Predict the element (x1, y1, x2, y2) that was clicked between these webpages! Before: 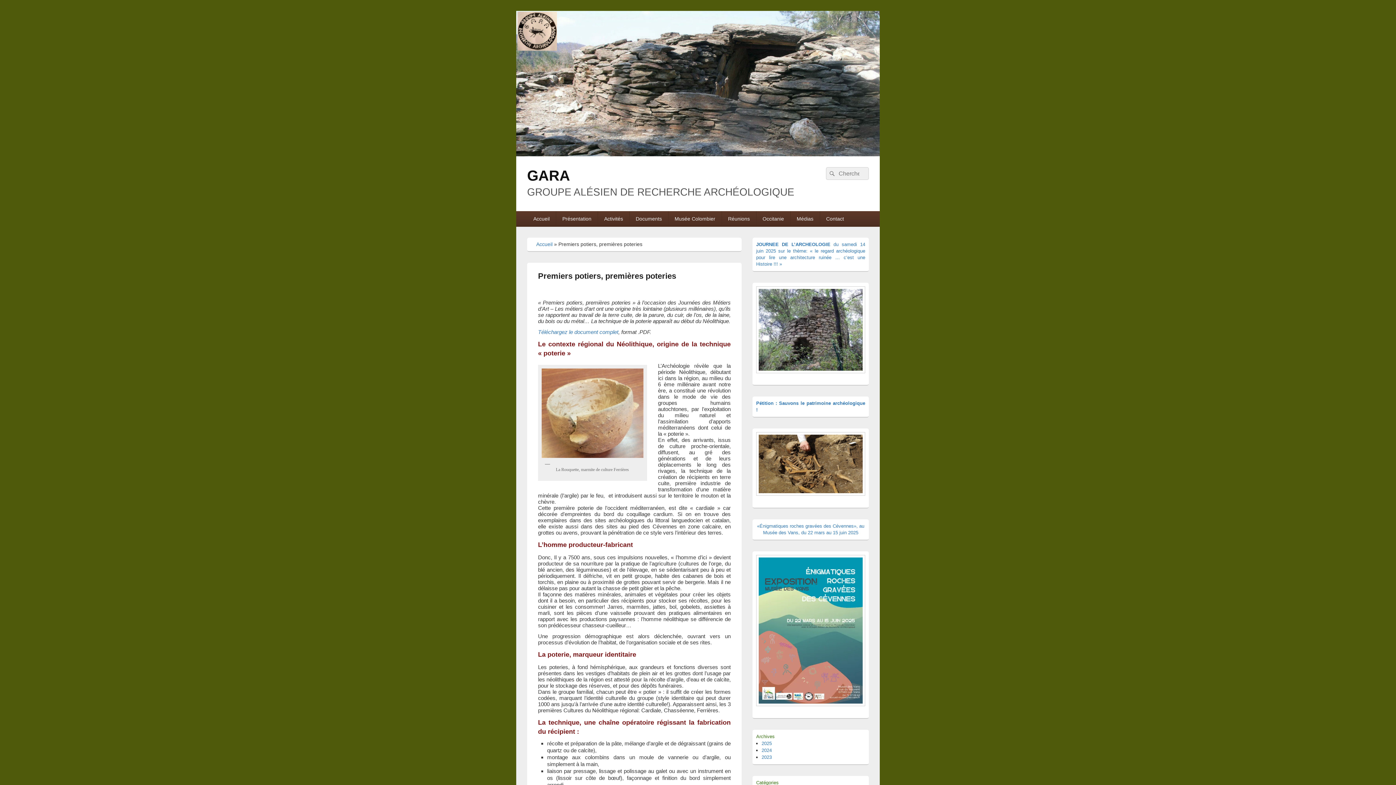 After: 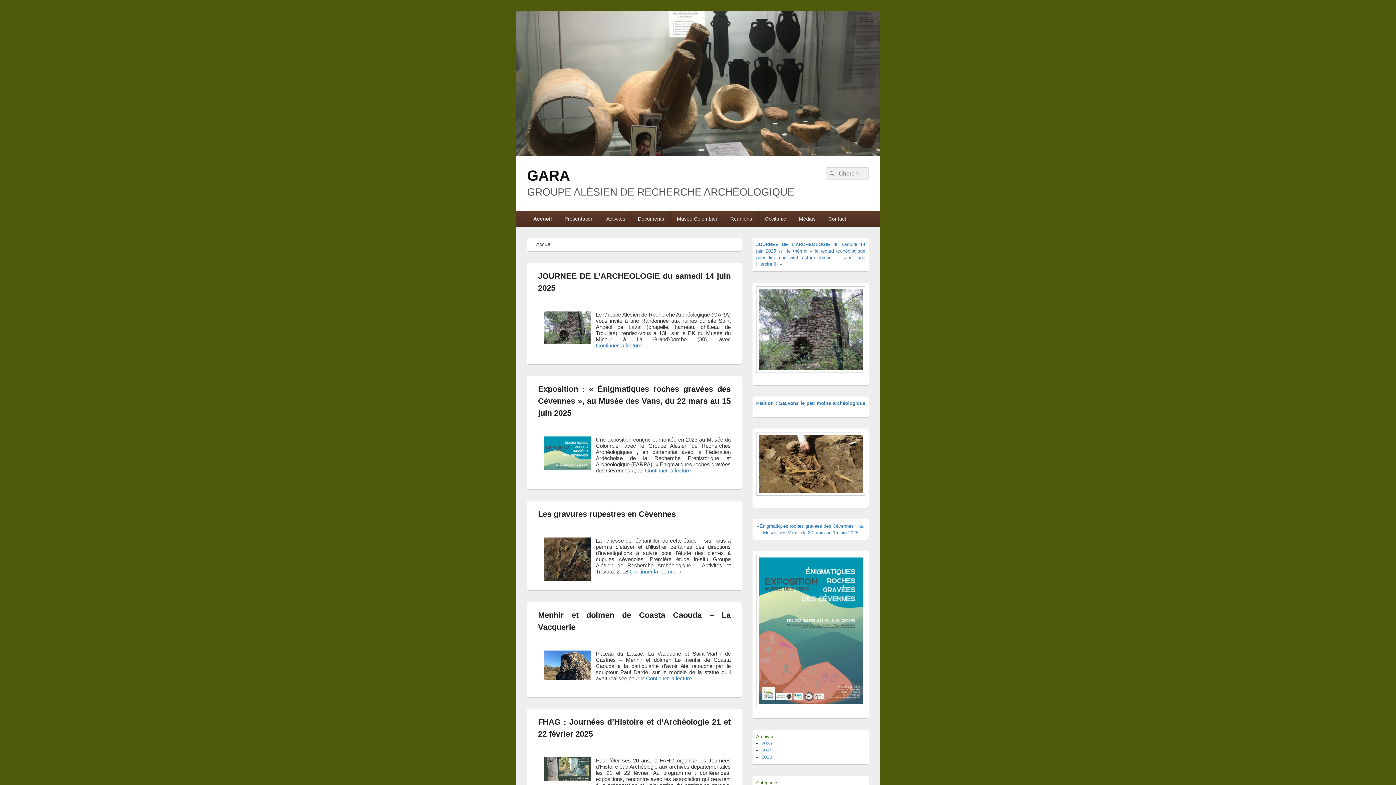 Action: bbox: (527, 167, 570, 183) label: GARA